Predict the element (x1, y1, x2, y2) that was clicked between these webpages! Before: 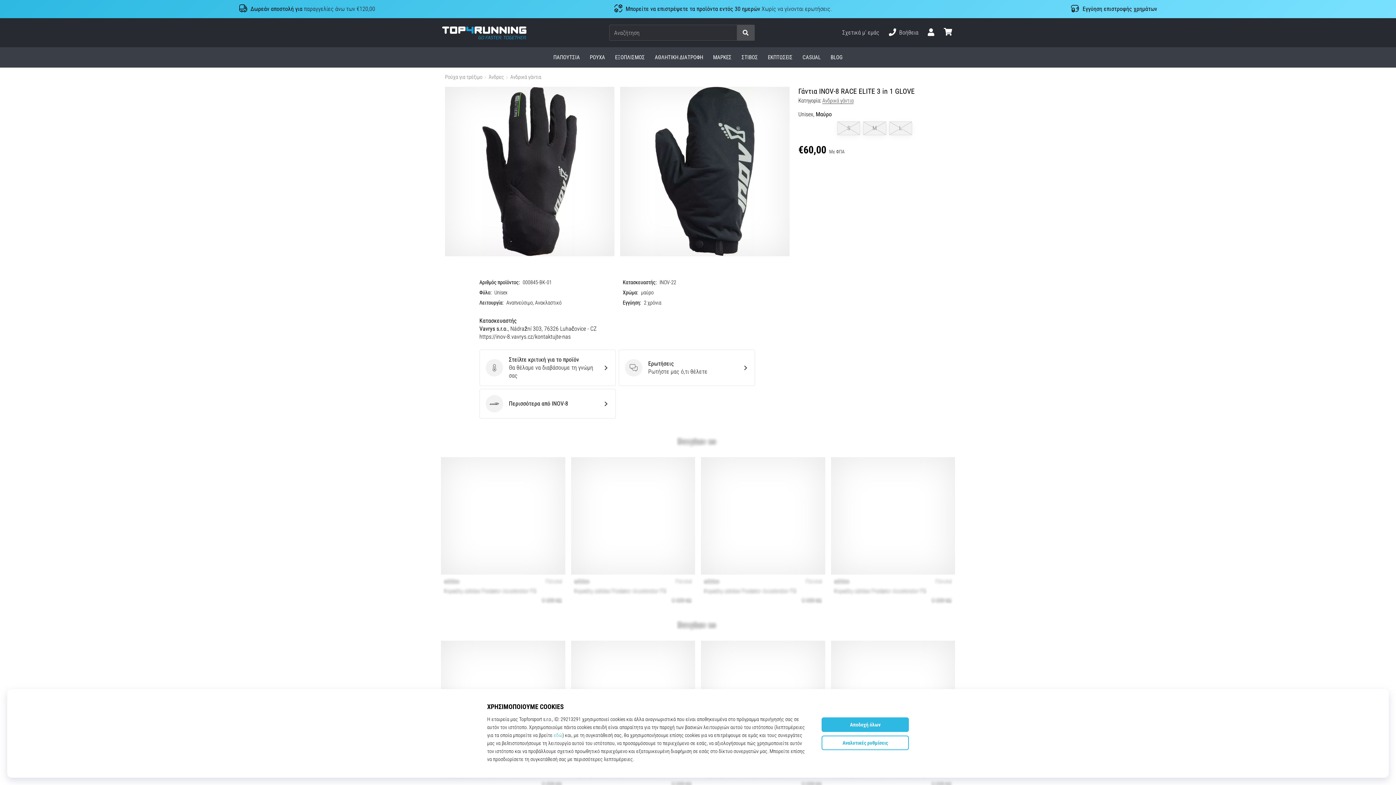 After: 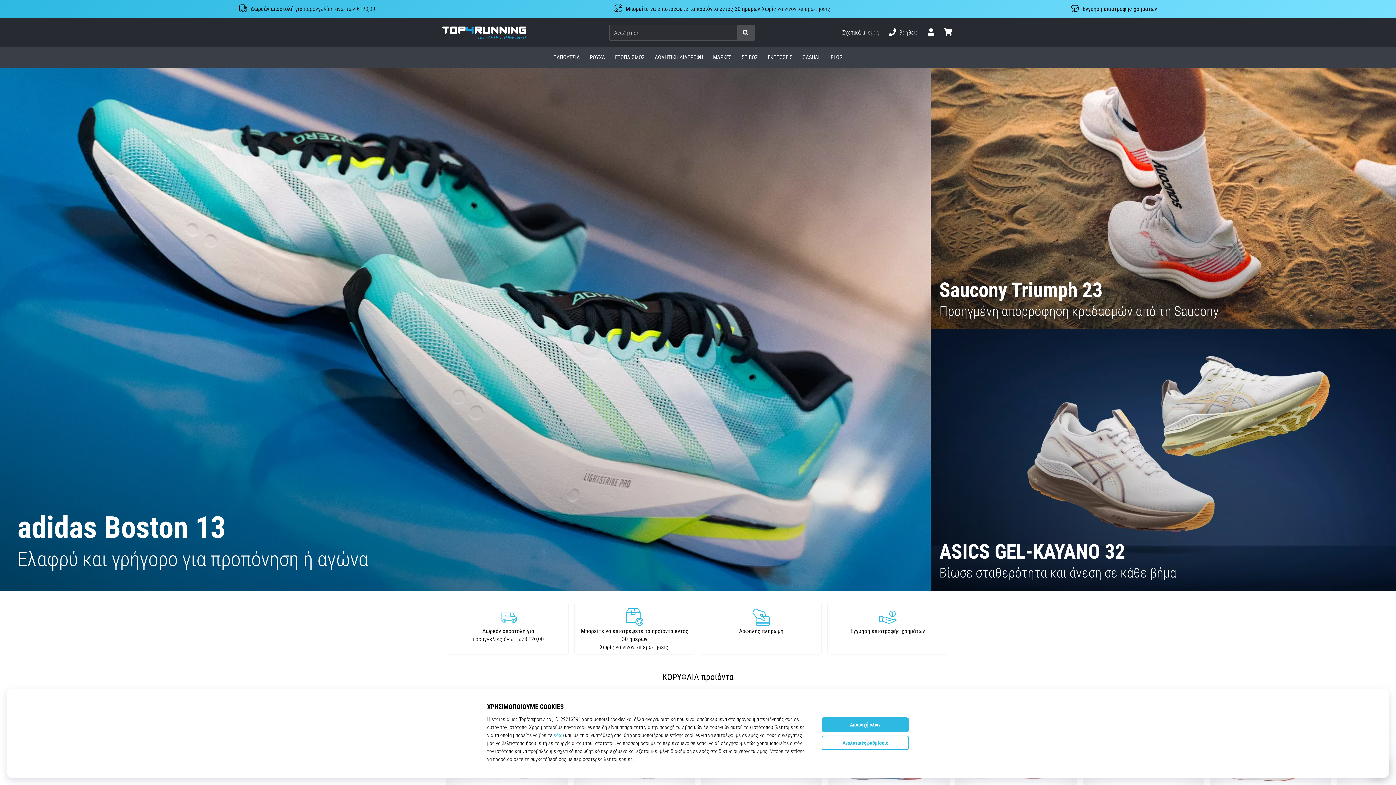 Action: label: Top4Running.gr bbox: (442, 26, 526, 39)